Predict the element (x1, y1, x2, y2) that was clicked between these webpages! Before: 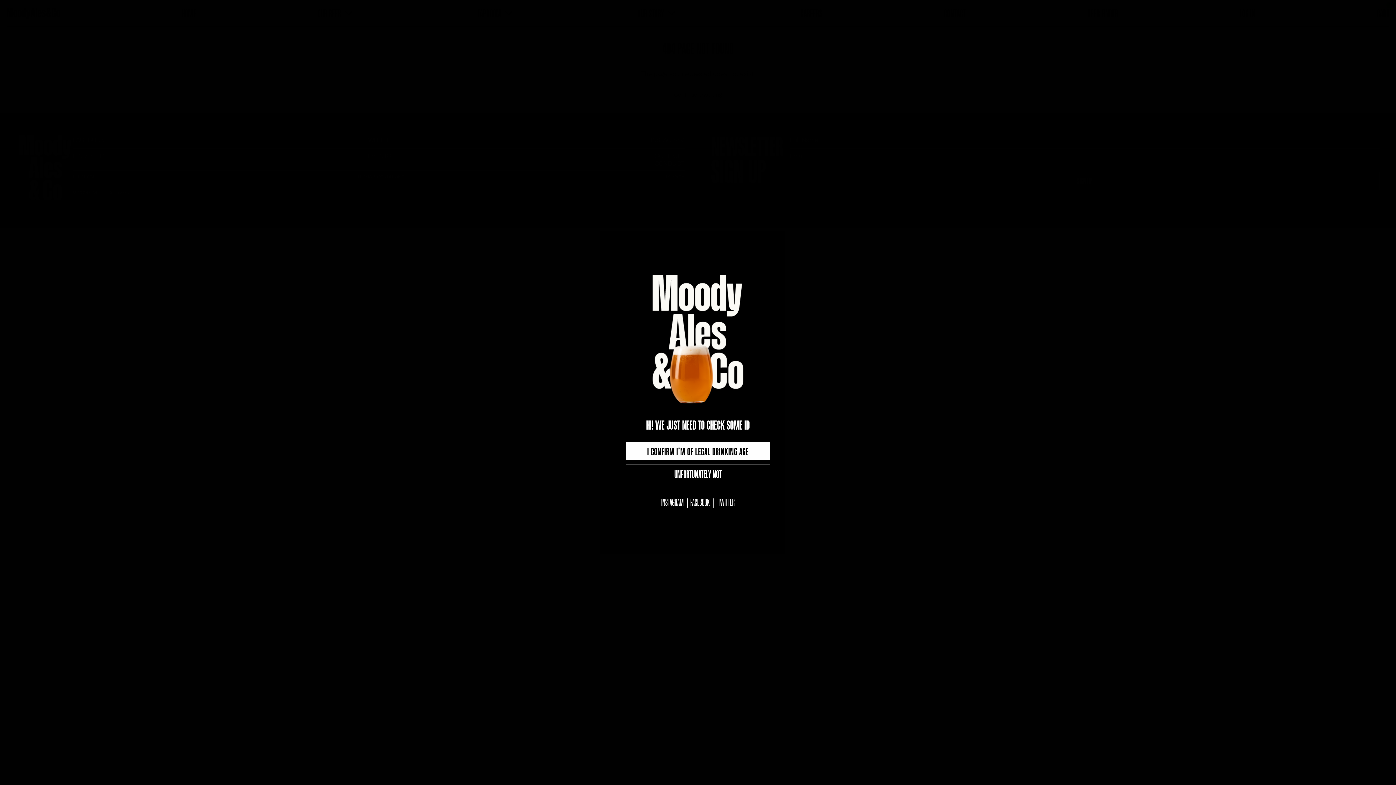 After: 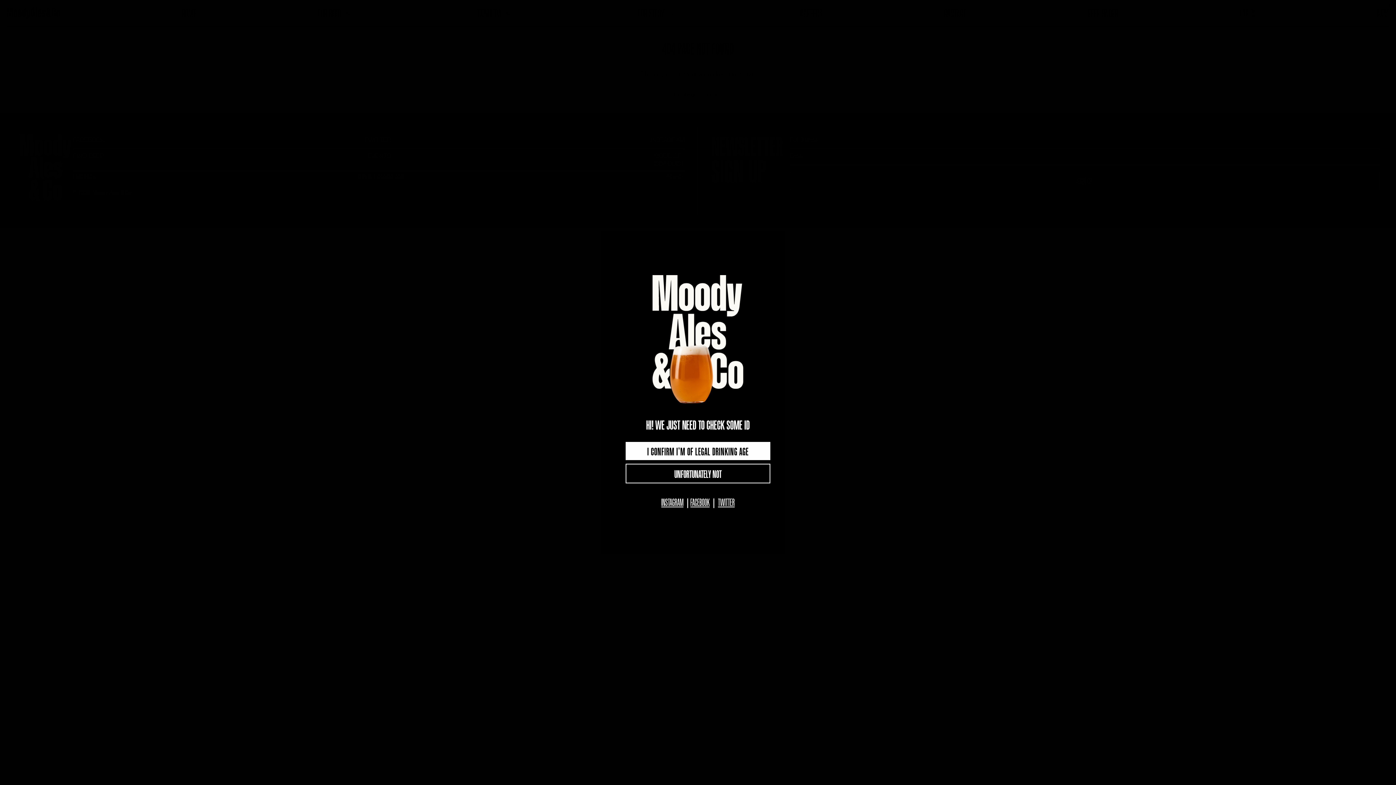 Action: label: TWITTER bbox: (718, 494, 734, 510)